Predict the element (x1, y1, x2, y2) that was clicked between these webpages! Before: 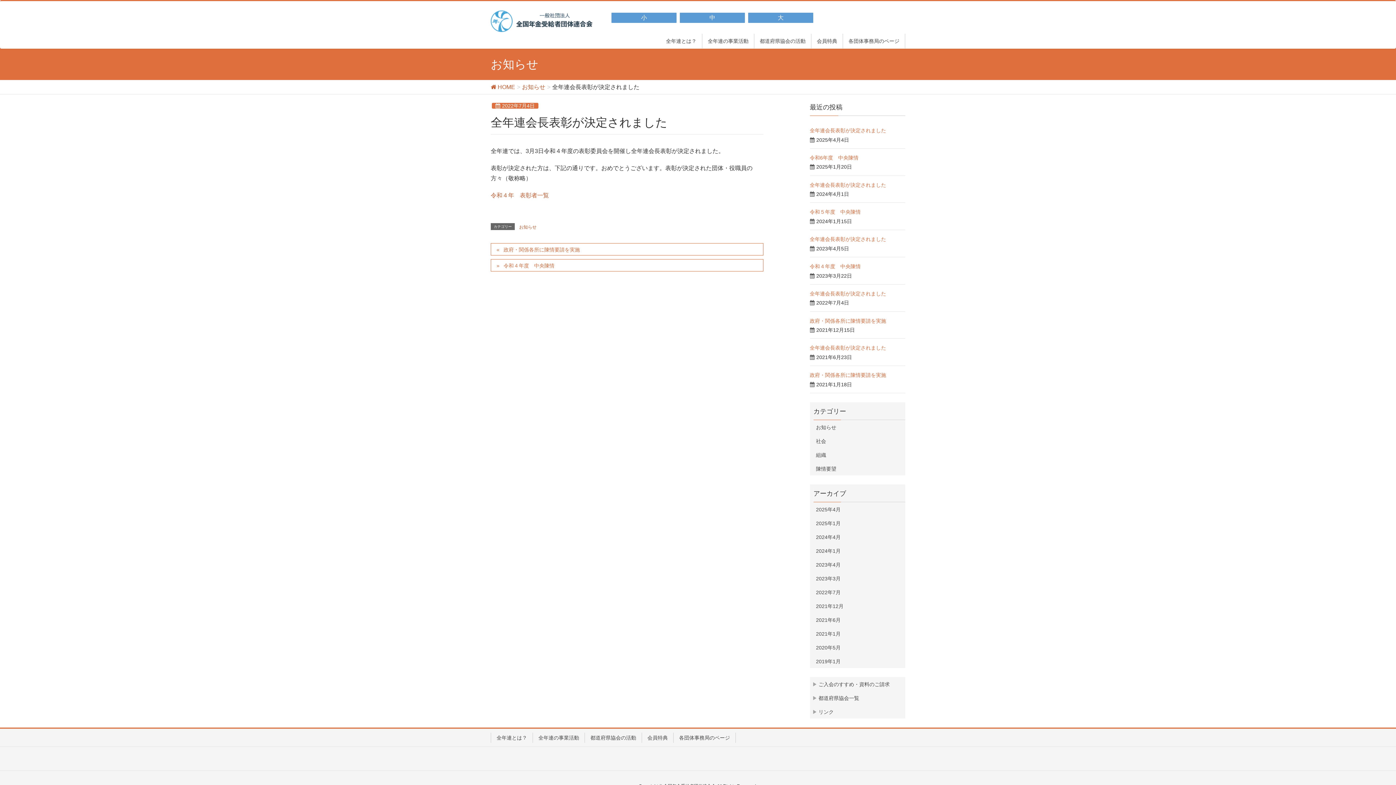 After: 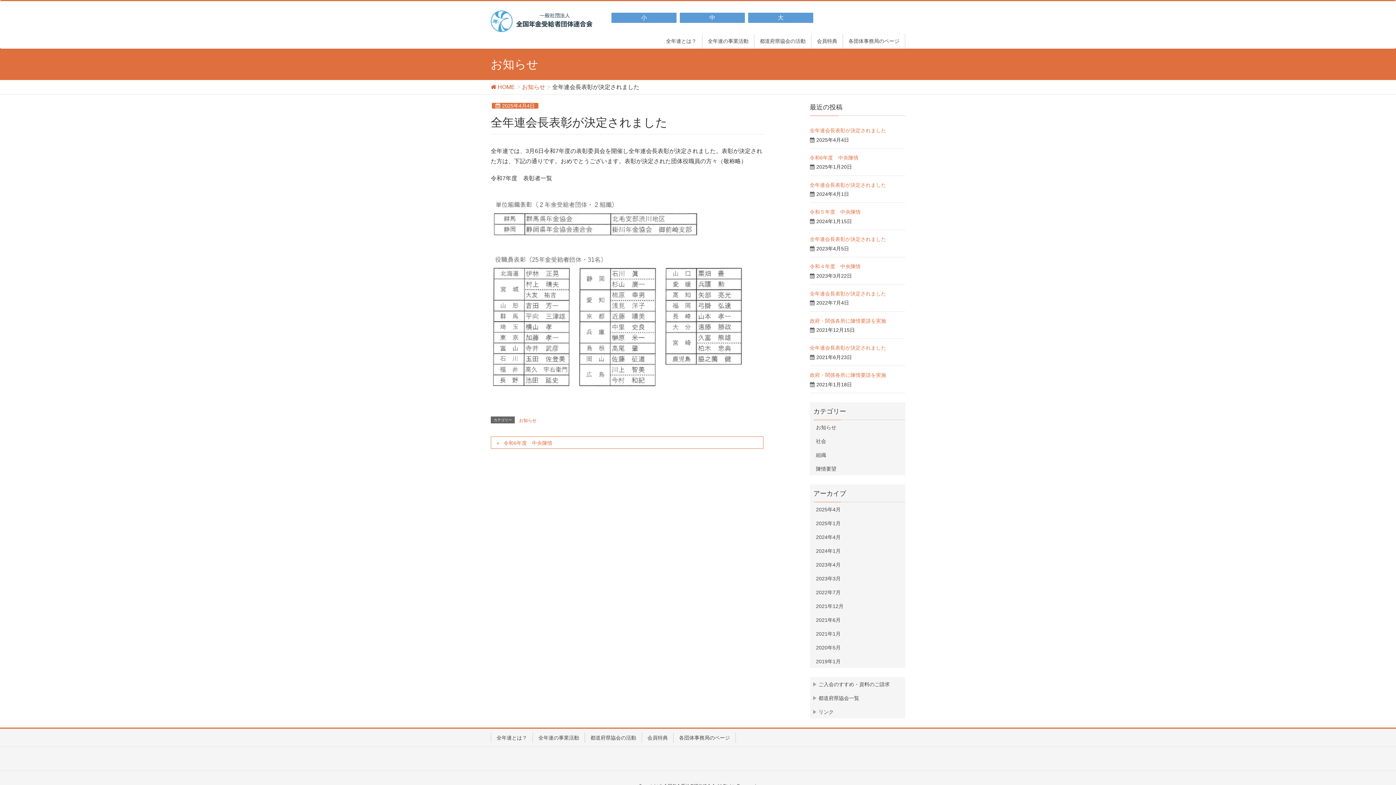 Action: bbox: (810, 127, 886, 133) label: 全年連会長表彰が決定されました